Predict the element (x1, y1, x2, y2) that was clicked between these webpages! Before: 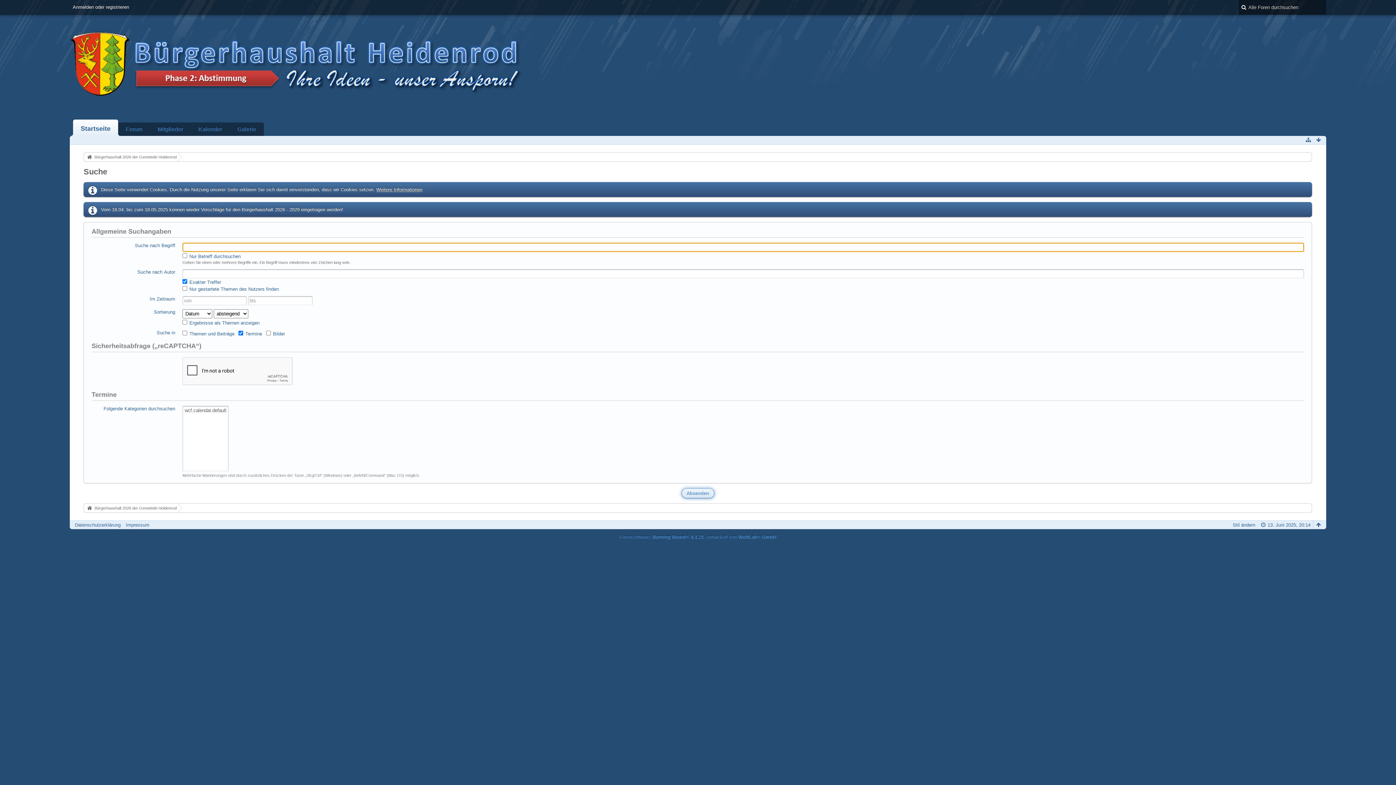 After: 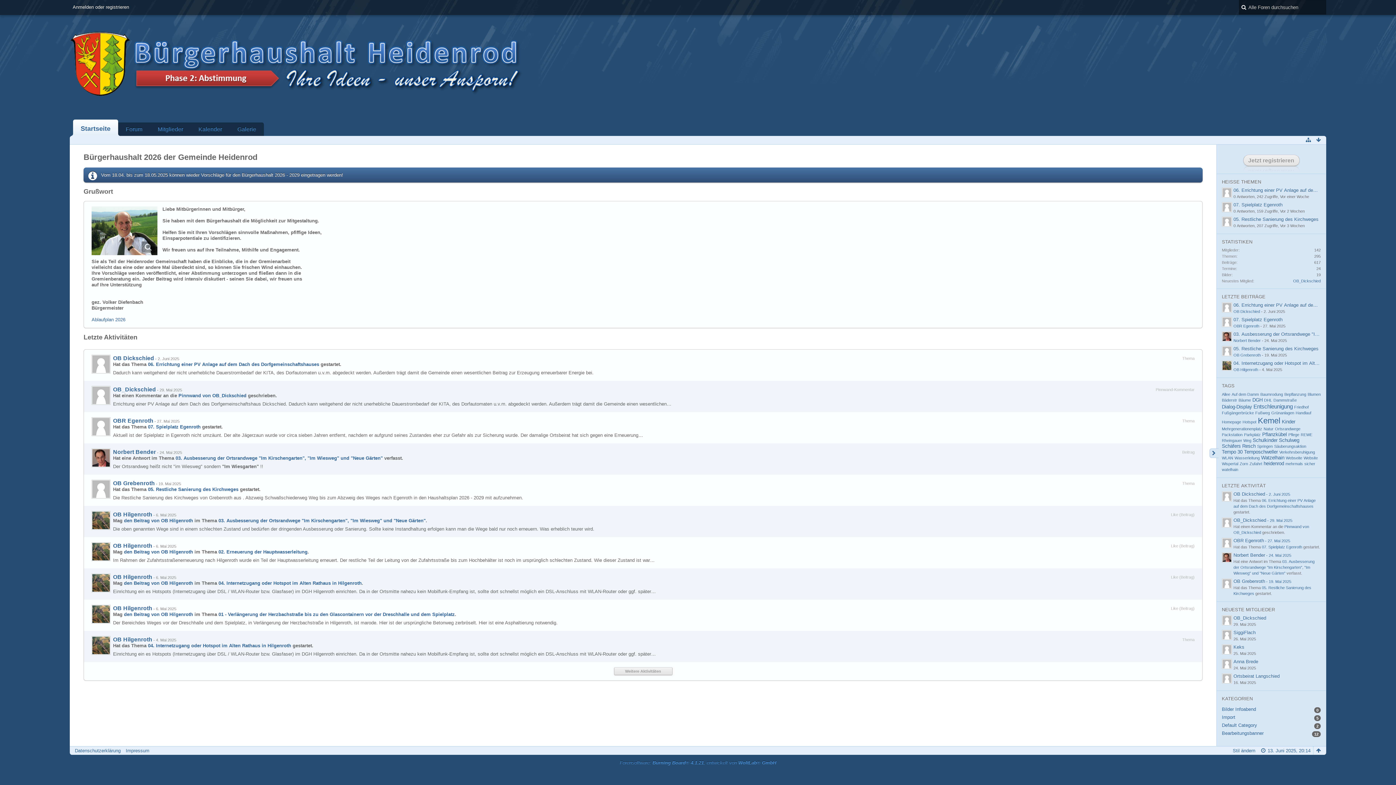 Action: bbox: (69, 21, 1326, 114)